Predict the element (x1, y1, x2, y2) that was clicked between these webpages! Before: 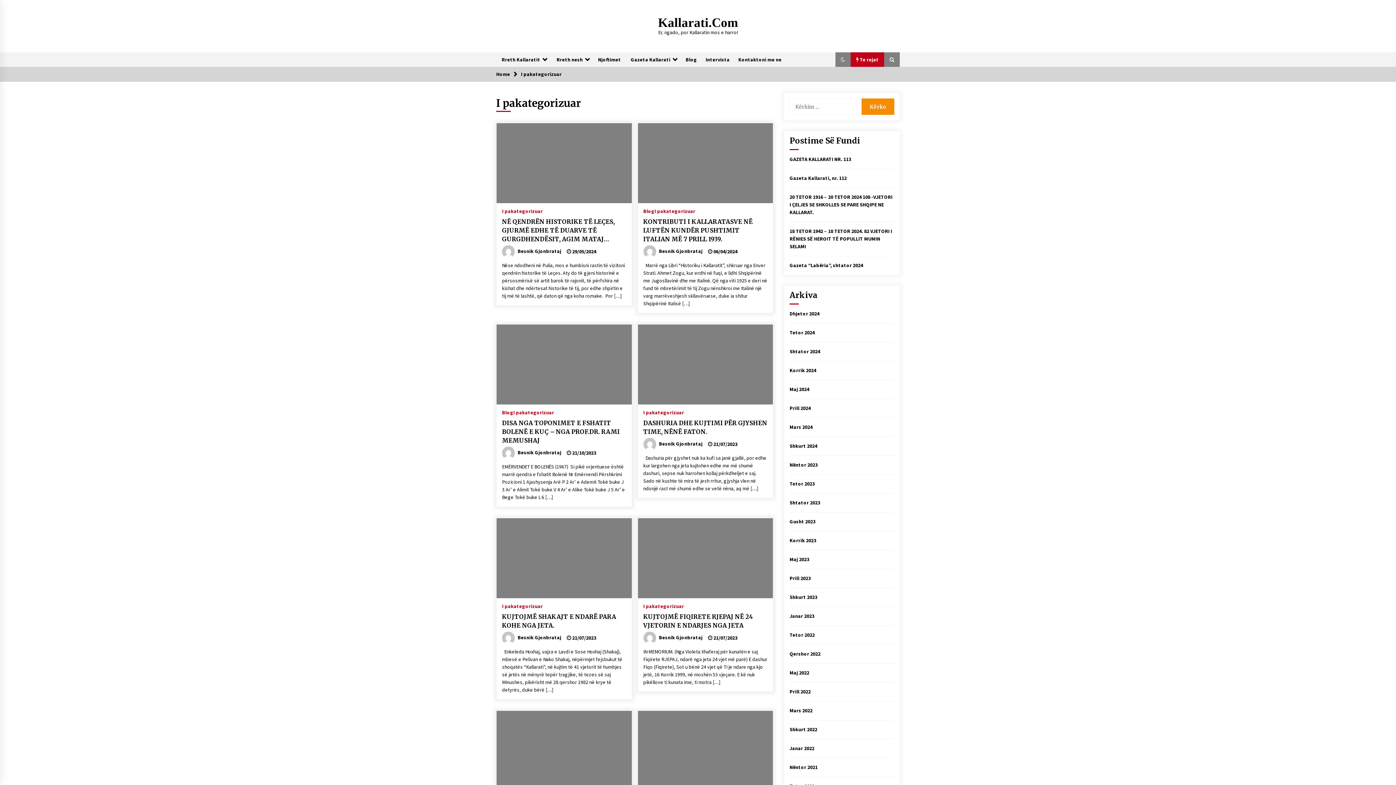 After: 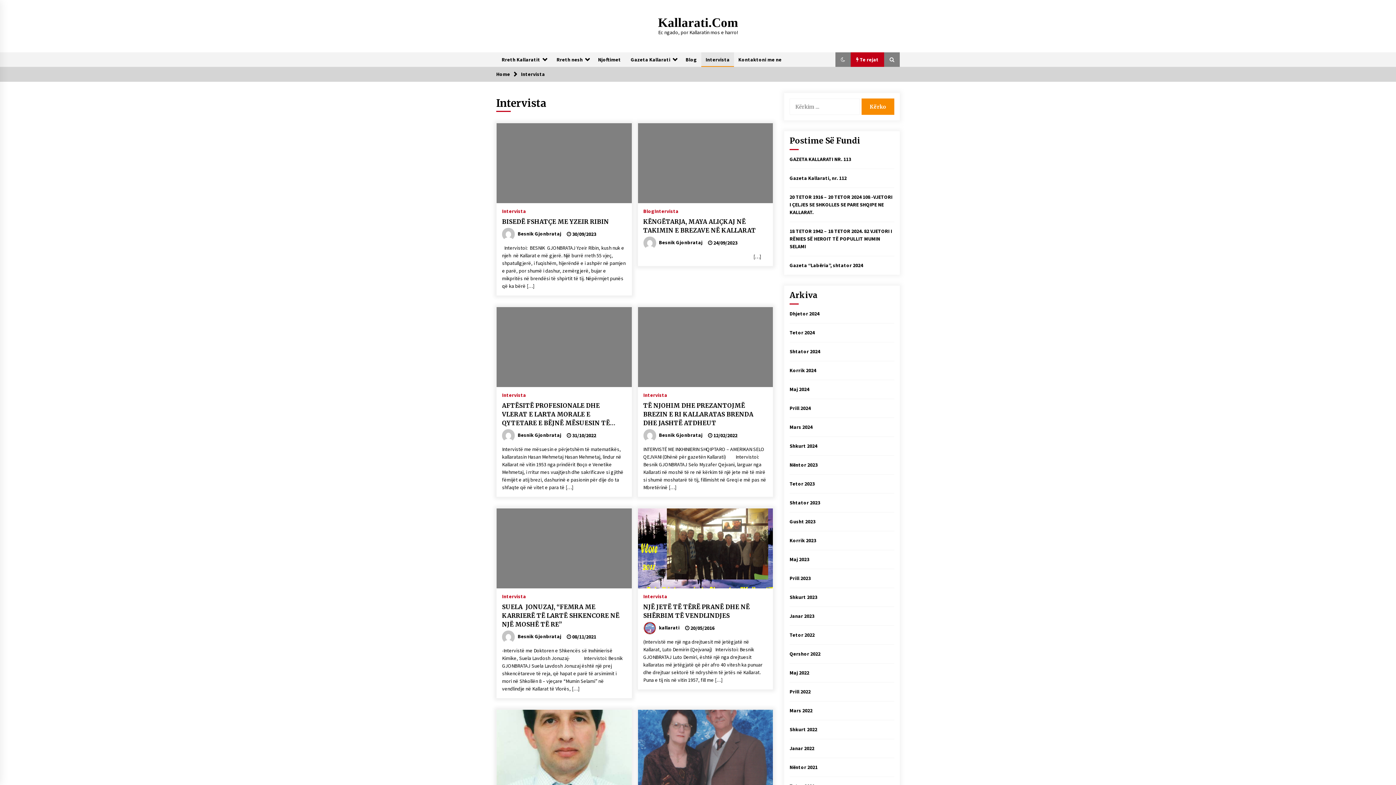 Action: label: Intervista bbox: (701, 52, 734, 66)